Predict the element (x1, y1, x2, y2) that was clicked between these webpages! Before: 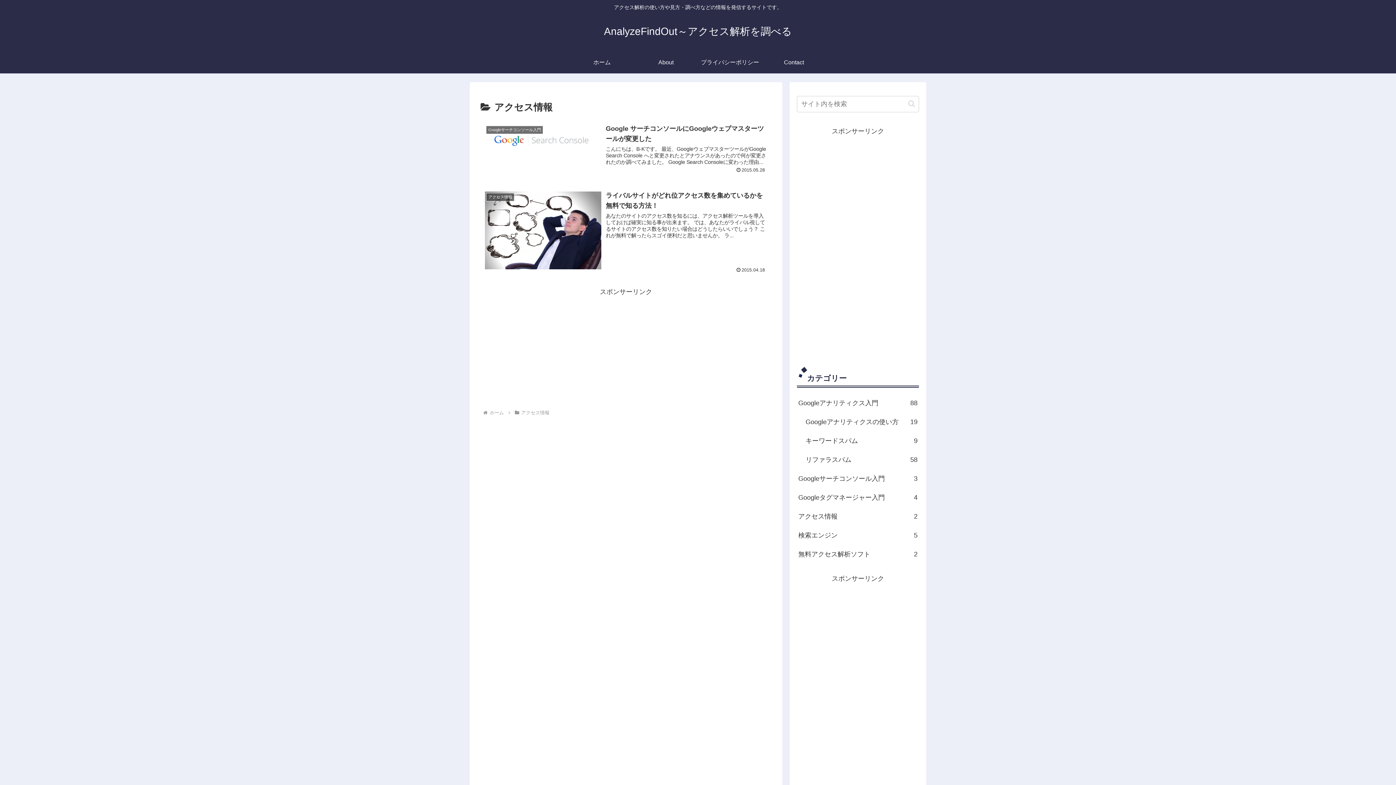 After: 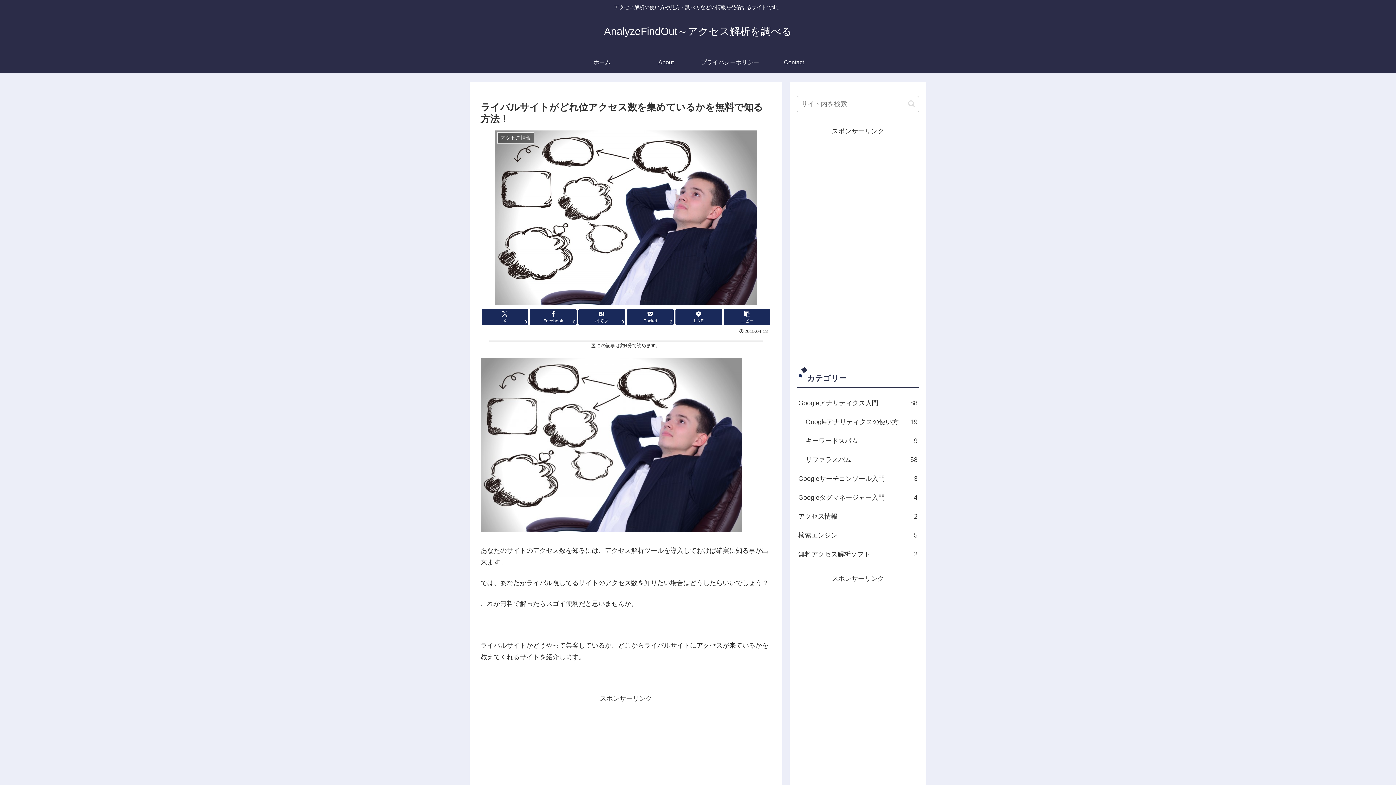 Action: bbox: (480, 186, 771, 277) label: アクセス情報
ライバルサイトがどれ位アクセス数を集めているかを無料で知る方法！
あなたのサイトのアクセス数を知るには、アクセス解析ツールを導入しておけば確実に知る事が出来ます。 では、あなたがライバル視してるサイトのアクセス数を知りたい場合はどうしたらいいでしょう？ これが無料で解ったらスゴイ便利だと思いませんか。 ラ...
2015.04.18